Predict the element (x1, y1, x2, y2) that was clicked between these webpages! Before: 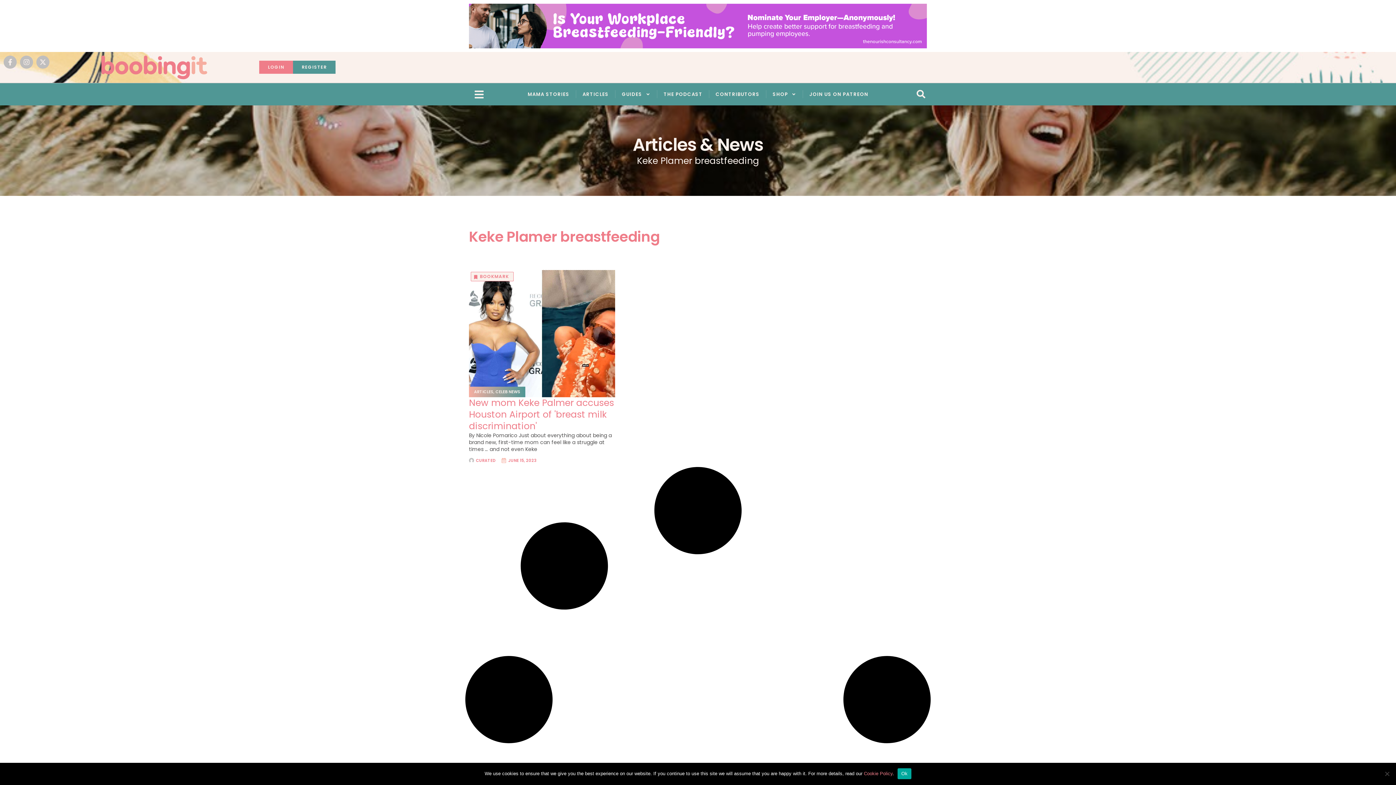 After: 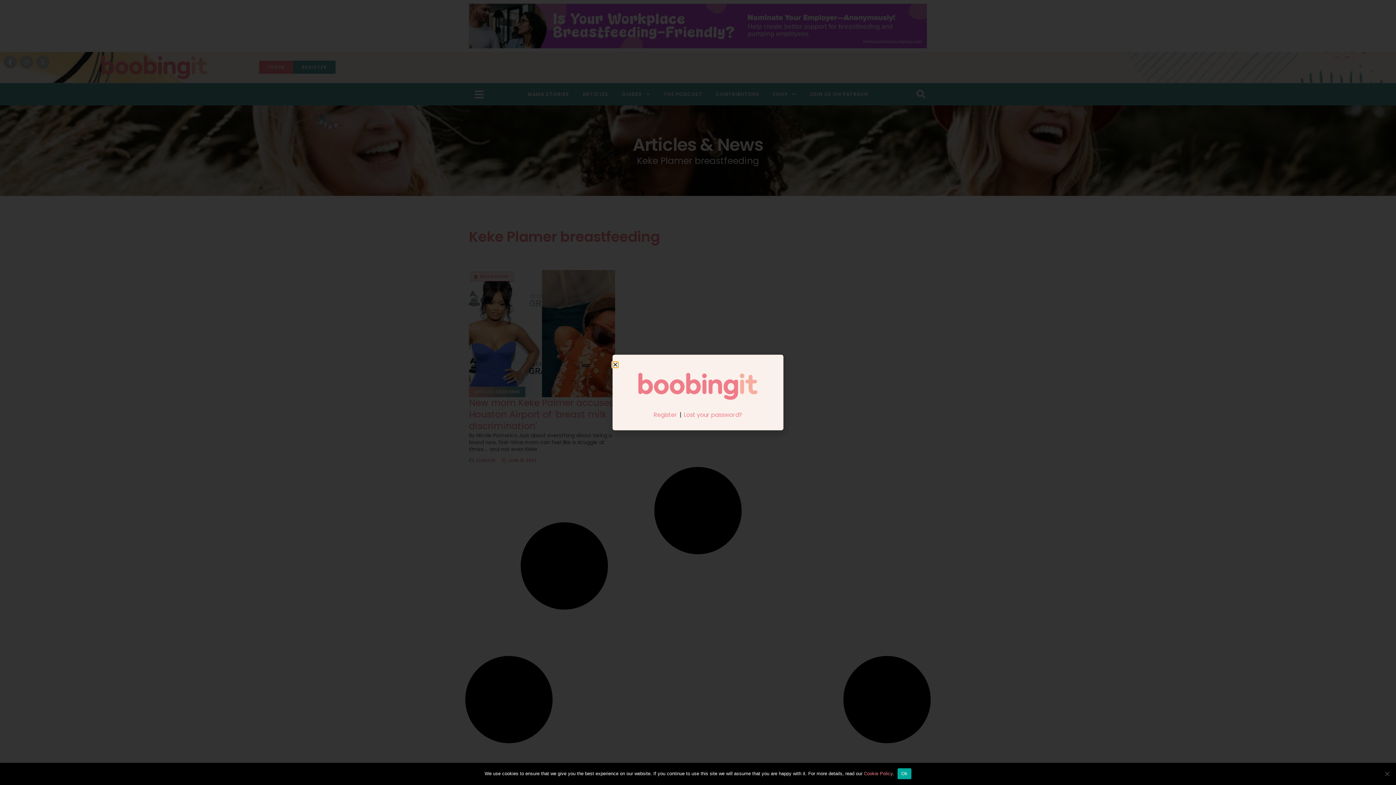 Action: bbox: (259, 60, 293, 73) label: LOGIN